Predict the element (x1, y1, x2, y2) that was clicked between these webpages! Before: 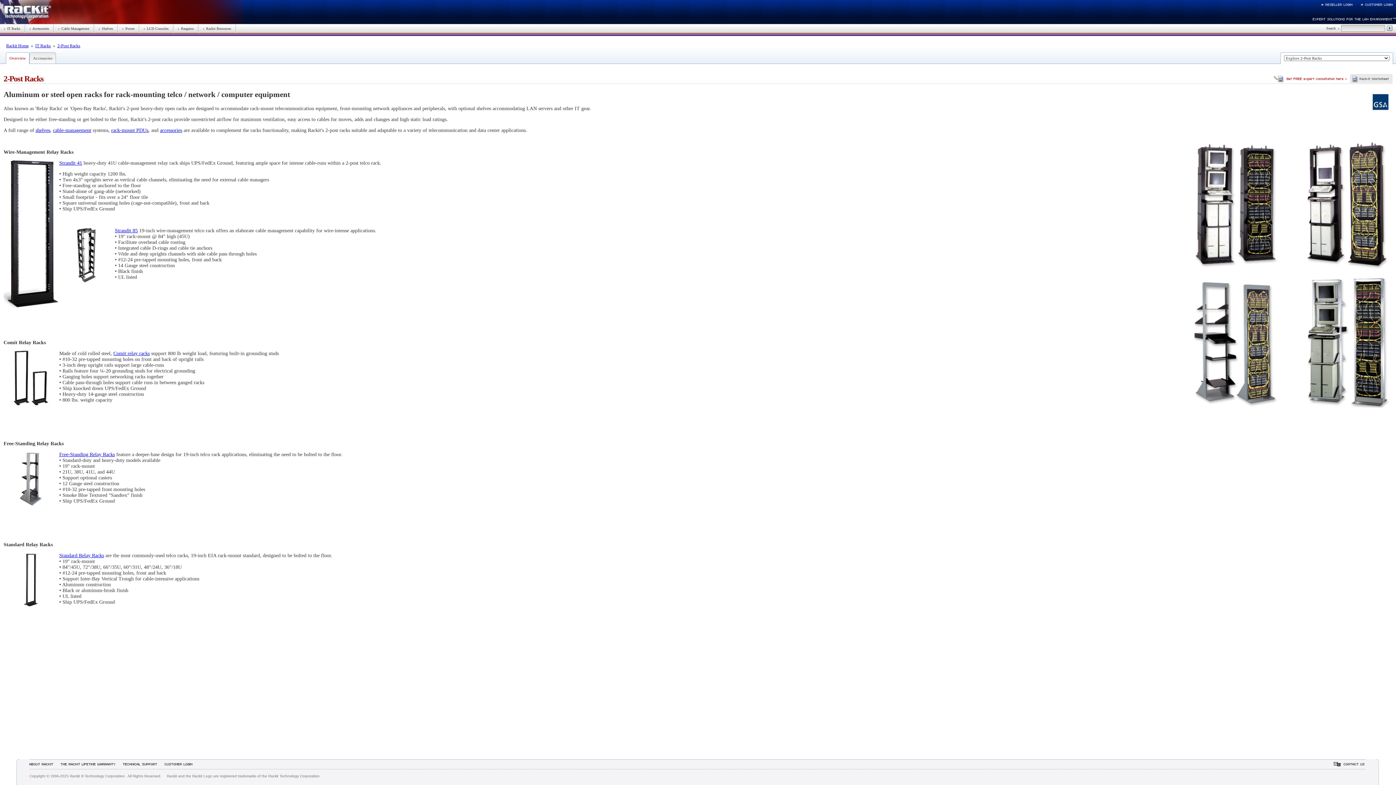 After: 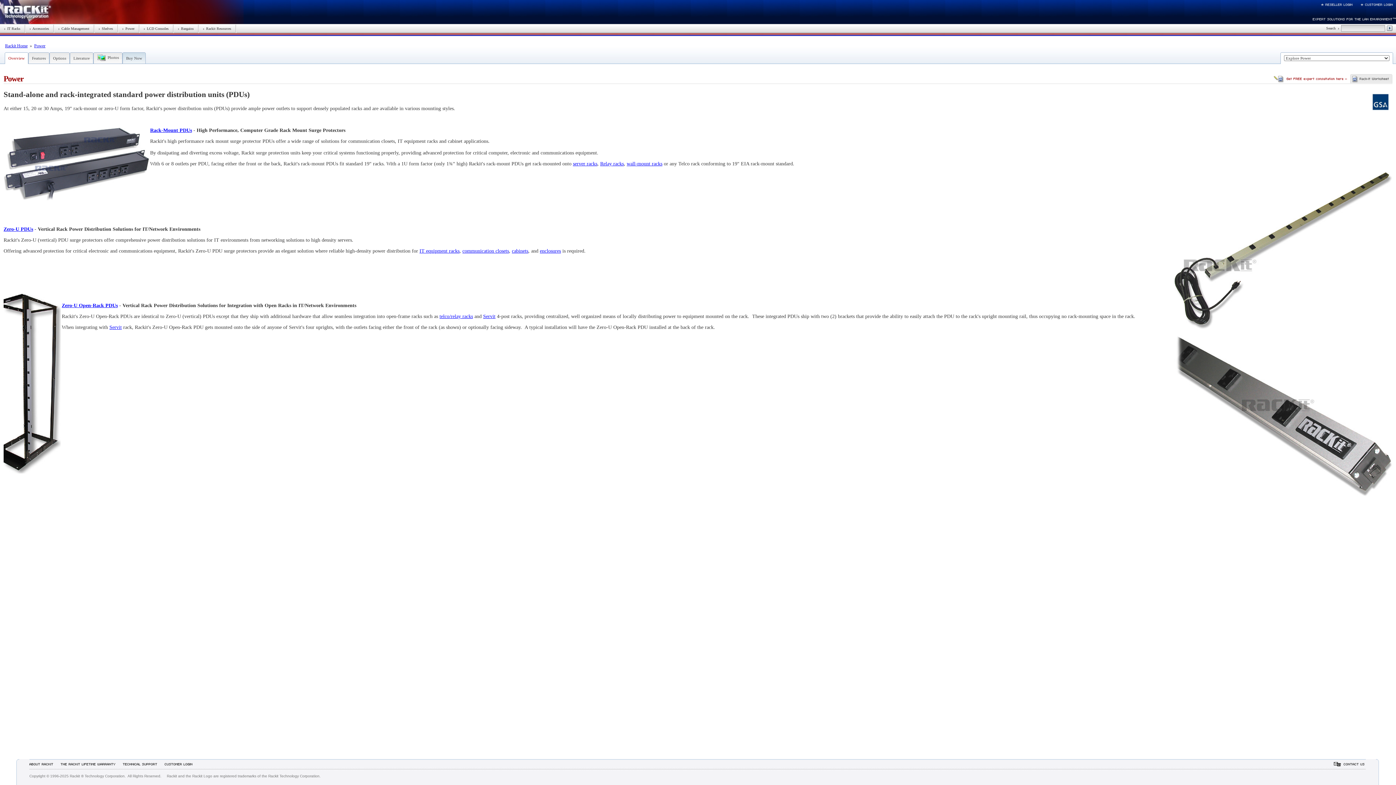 Action: bbox: (122, 26, 134, 30) label:   Power